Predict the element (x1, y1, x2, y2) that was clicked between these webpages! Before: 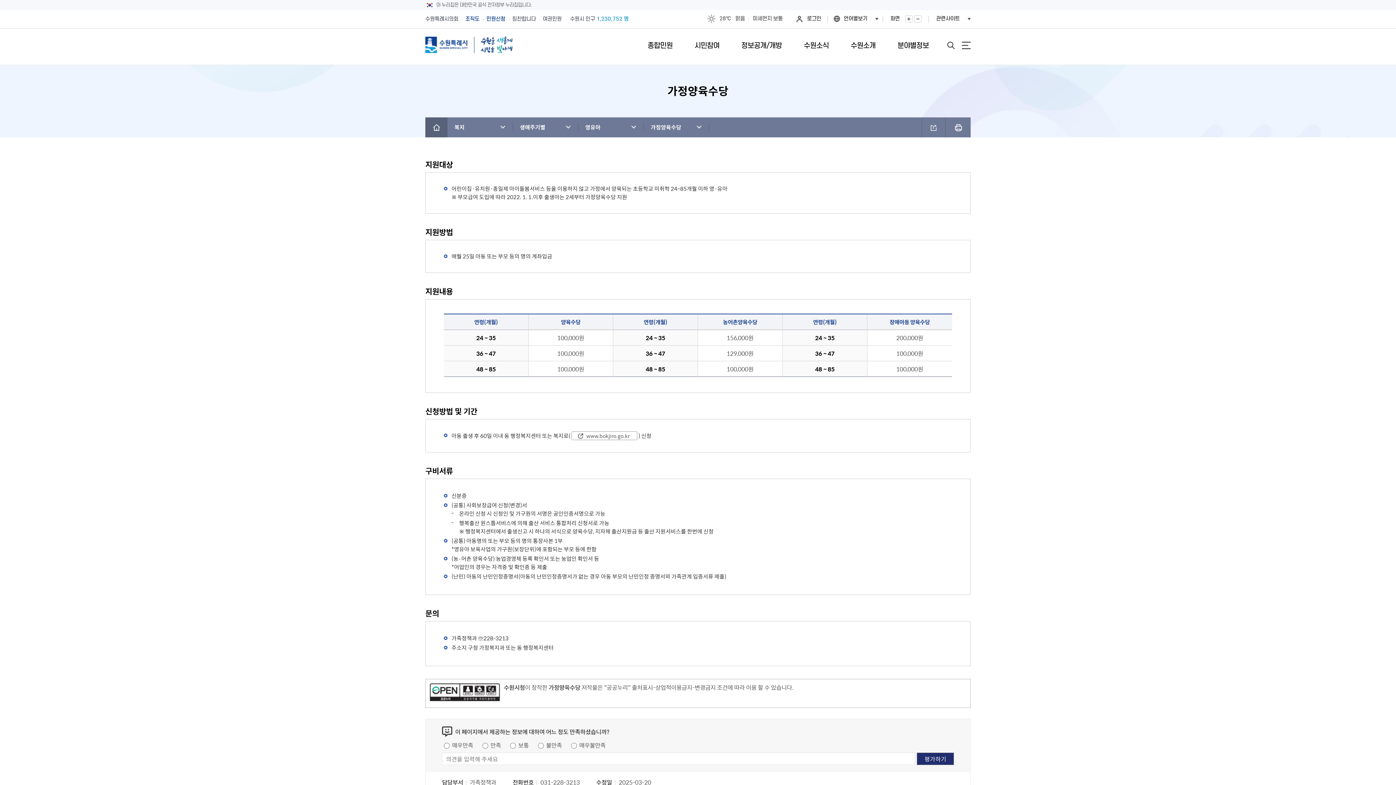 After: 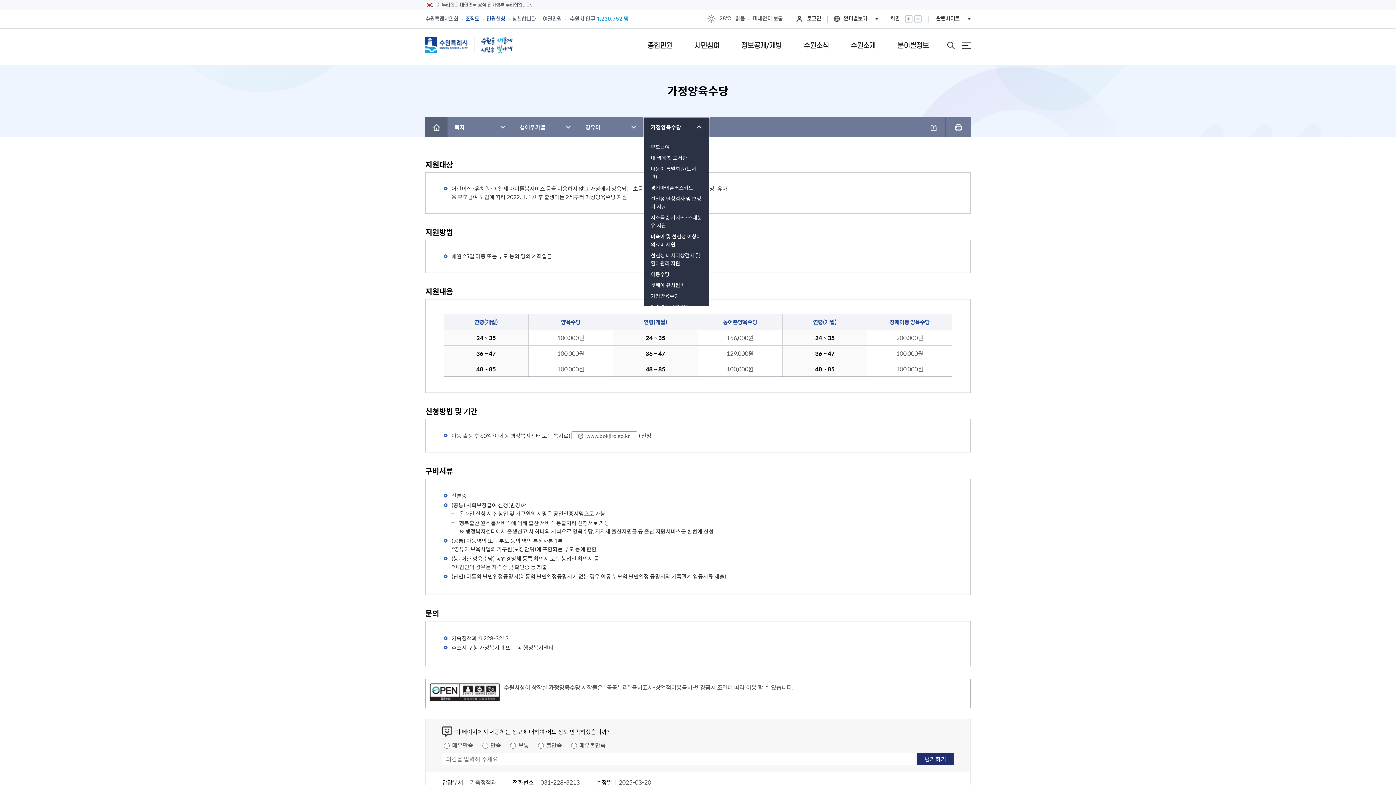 Action: bbox: (644, 117, 709, 137) label: 가정양육수당